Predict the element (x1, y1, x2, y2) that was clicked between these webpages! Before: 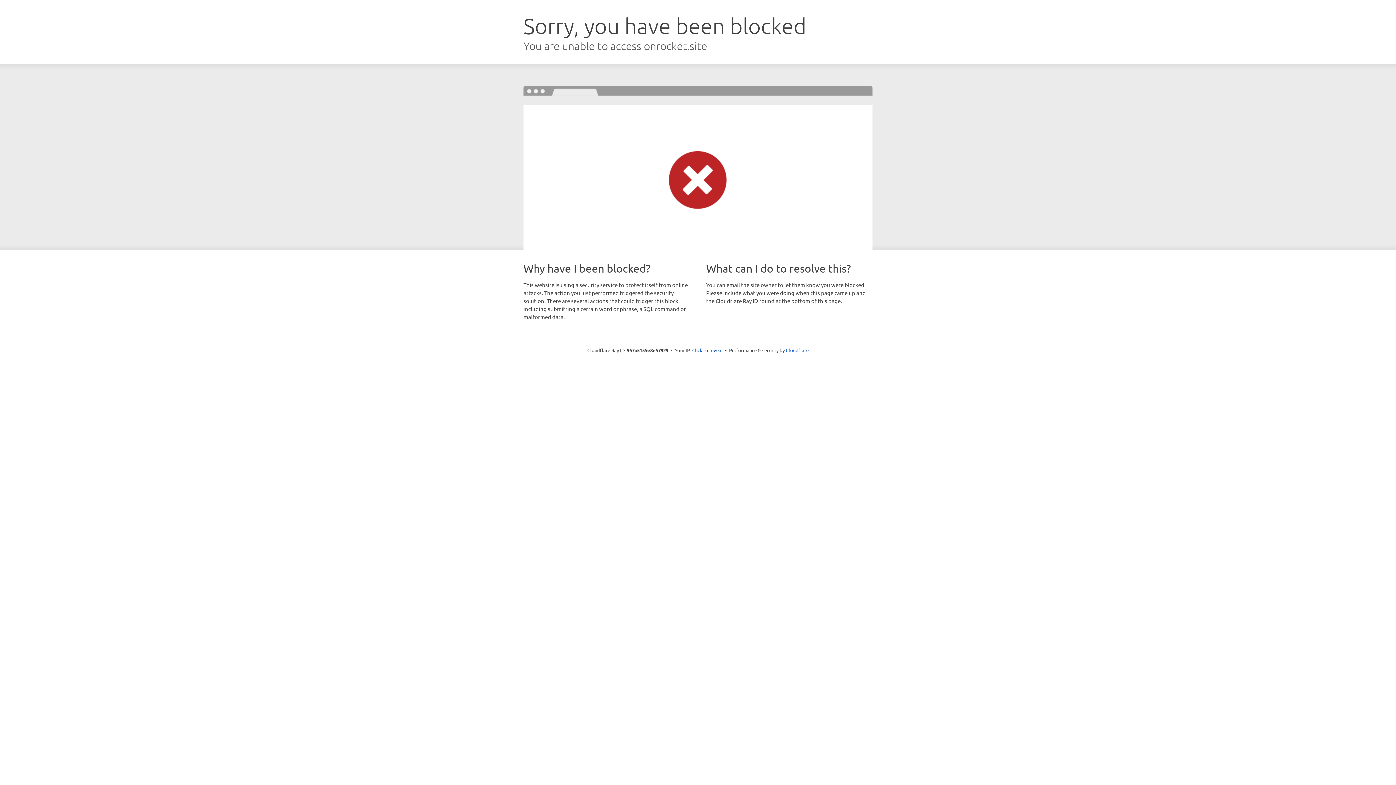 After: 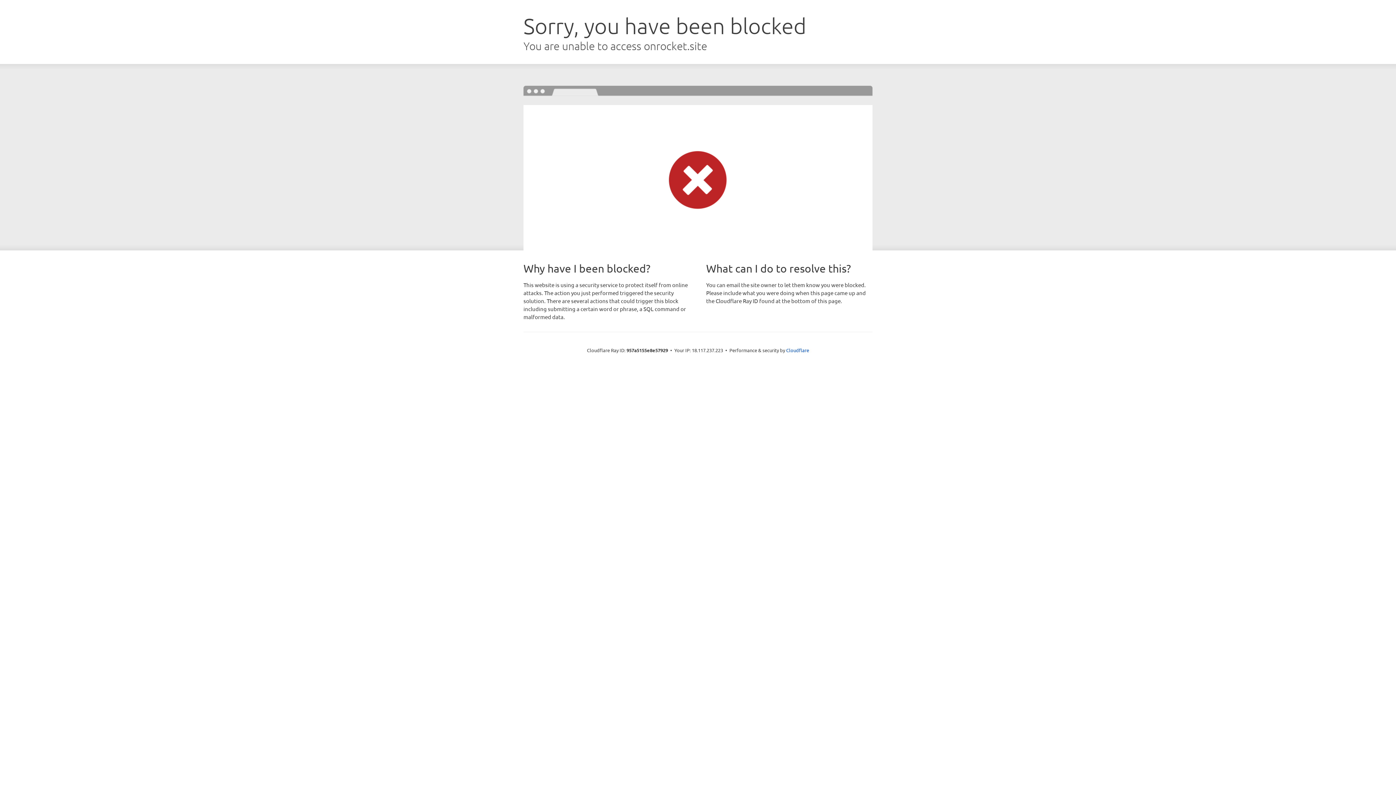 Action: bbox: (692, 346, 722, 353) label: Click to reveal